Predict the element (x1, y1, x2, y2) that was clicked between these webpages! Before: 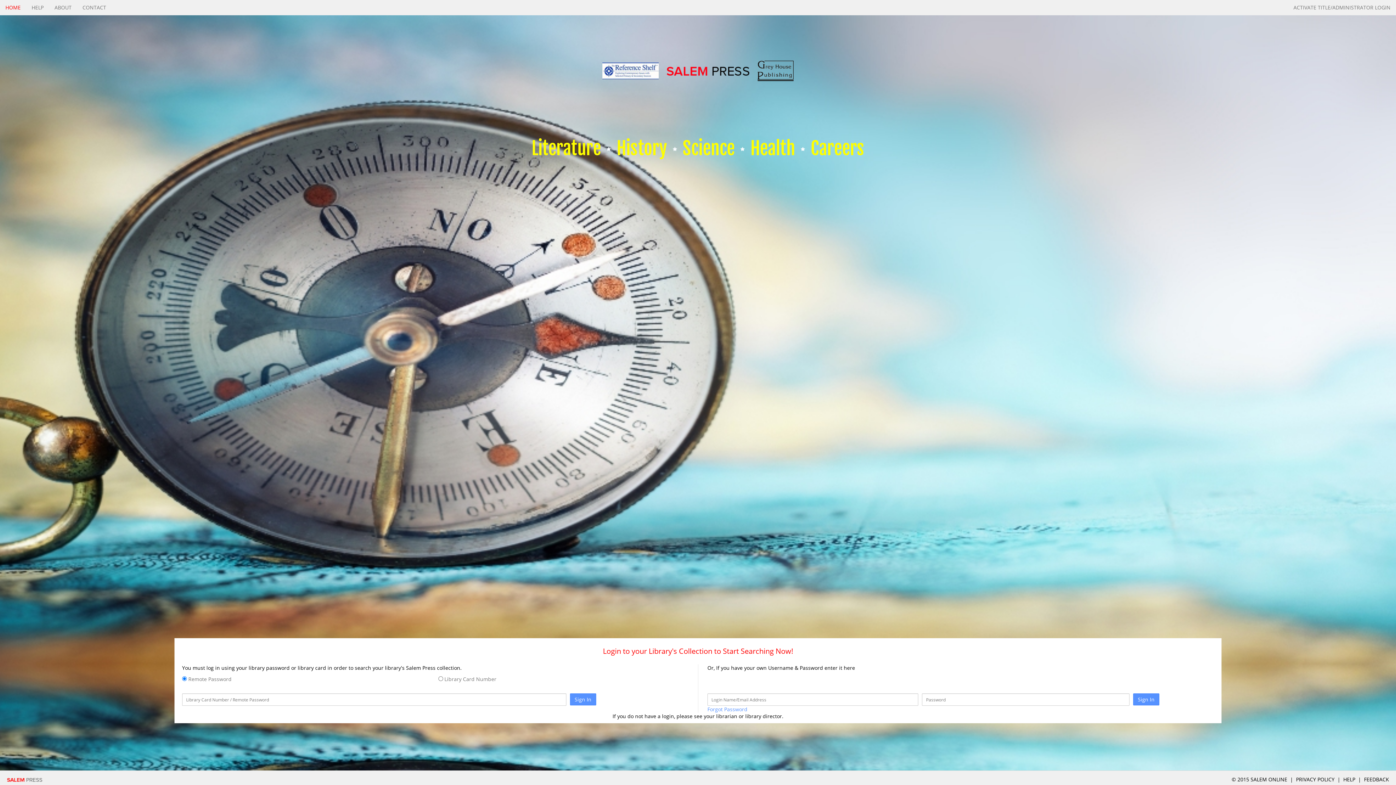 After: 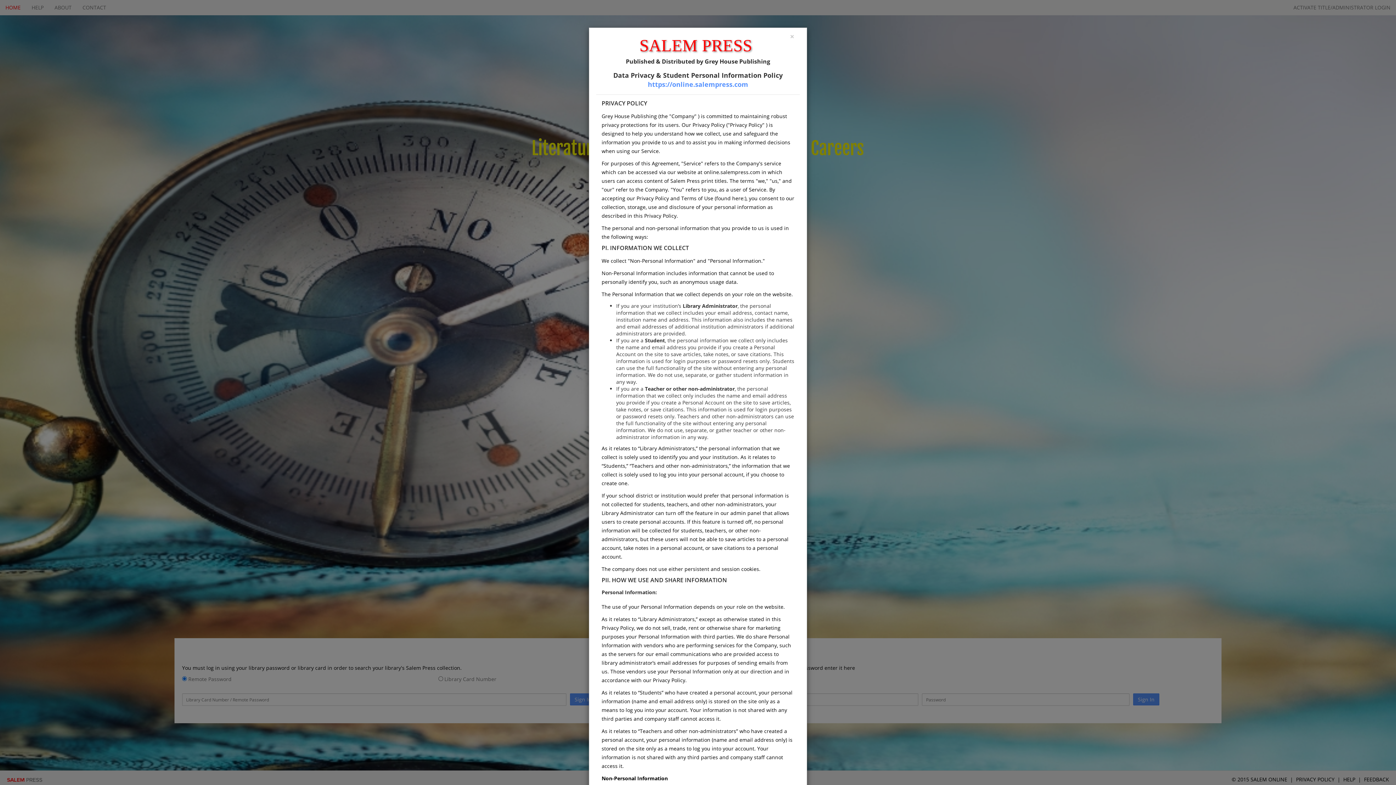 Action: label: PRIVACY POLICY bbox: (1296, 776, 1334, 783)